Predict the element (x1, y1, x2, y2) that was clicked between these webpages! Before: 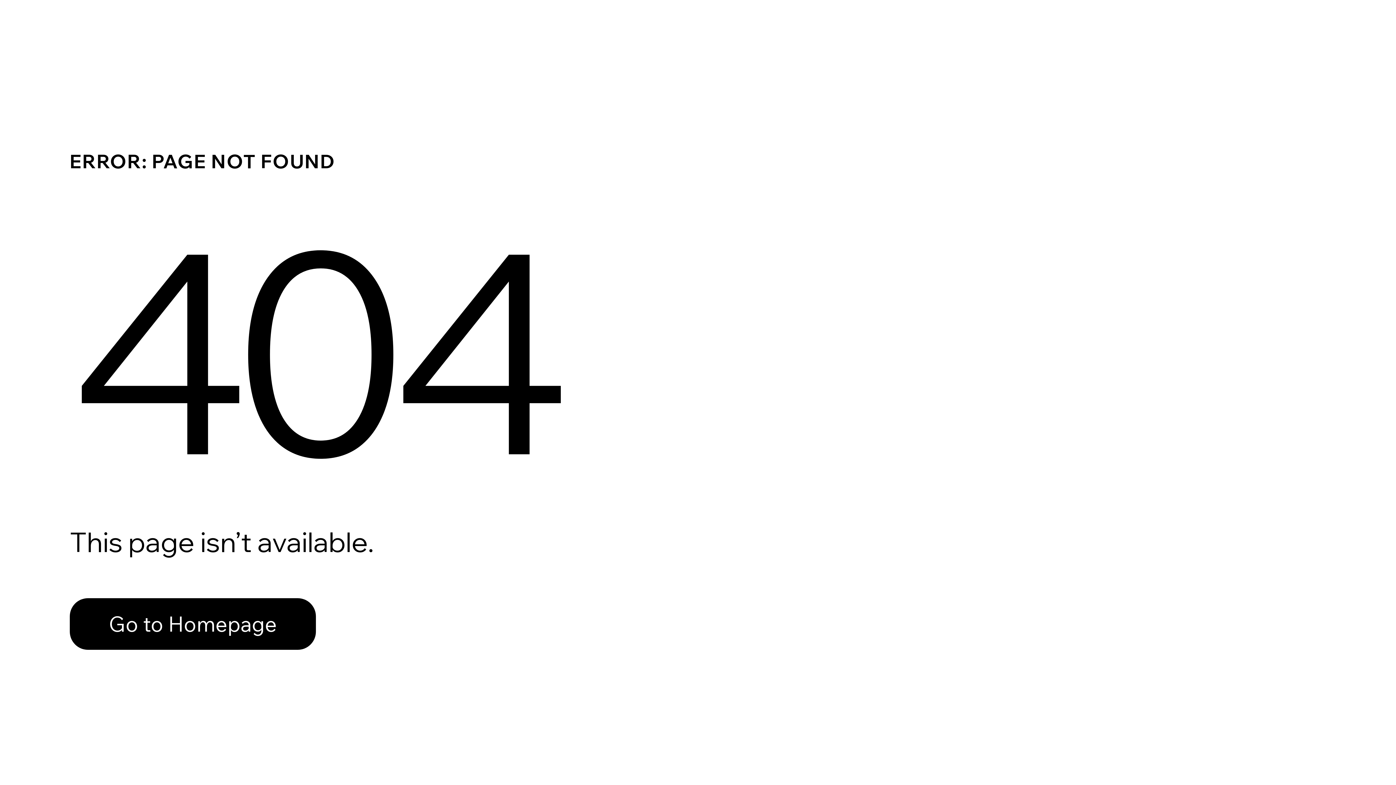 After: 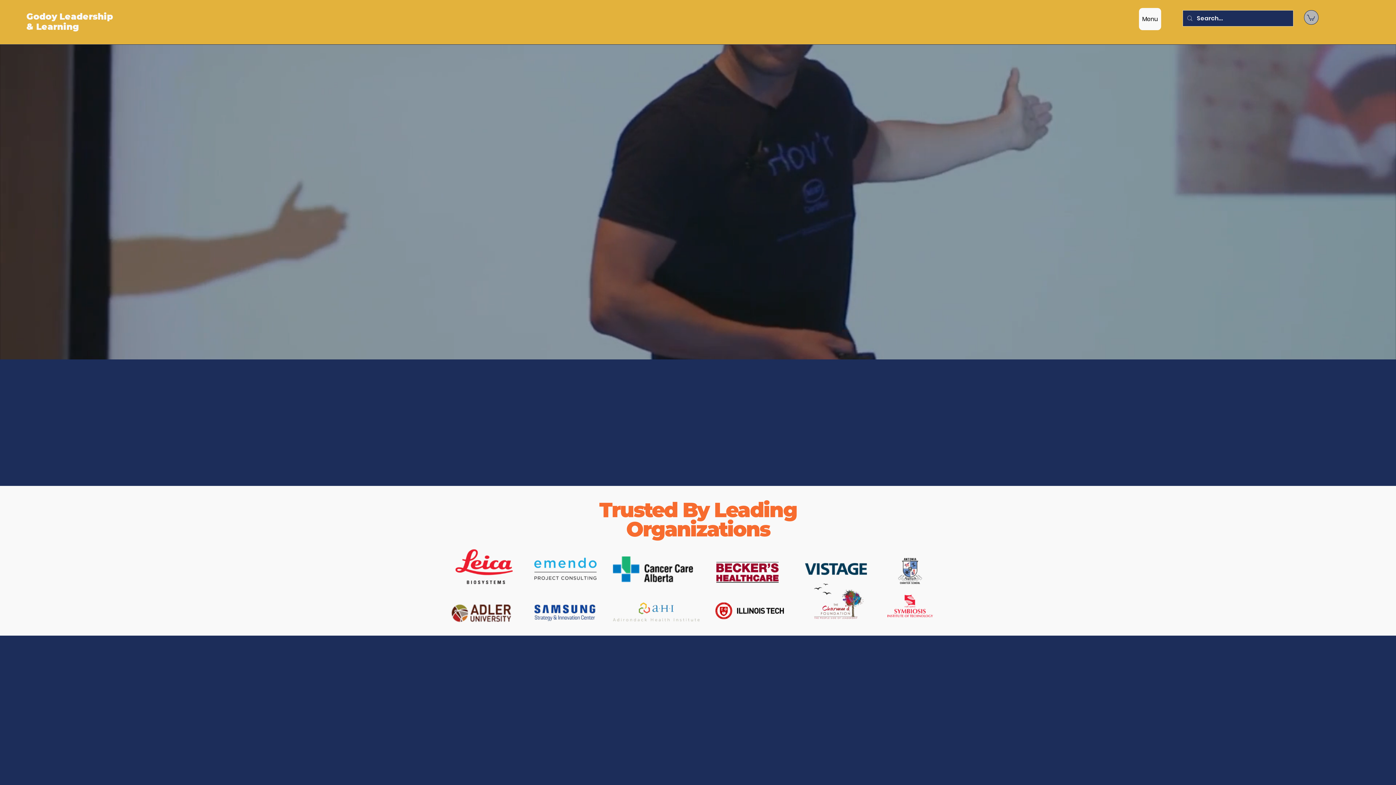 Action: label: Go to Homepage bbox: (69, 582, 768, 659)